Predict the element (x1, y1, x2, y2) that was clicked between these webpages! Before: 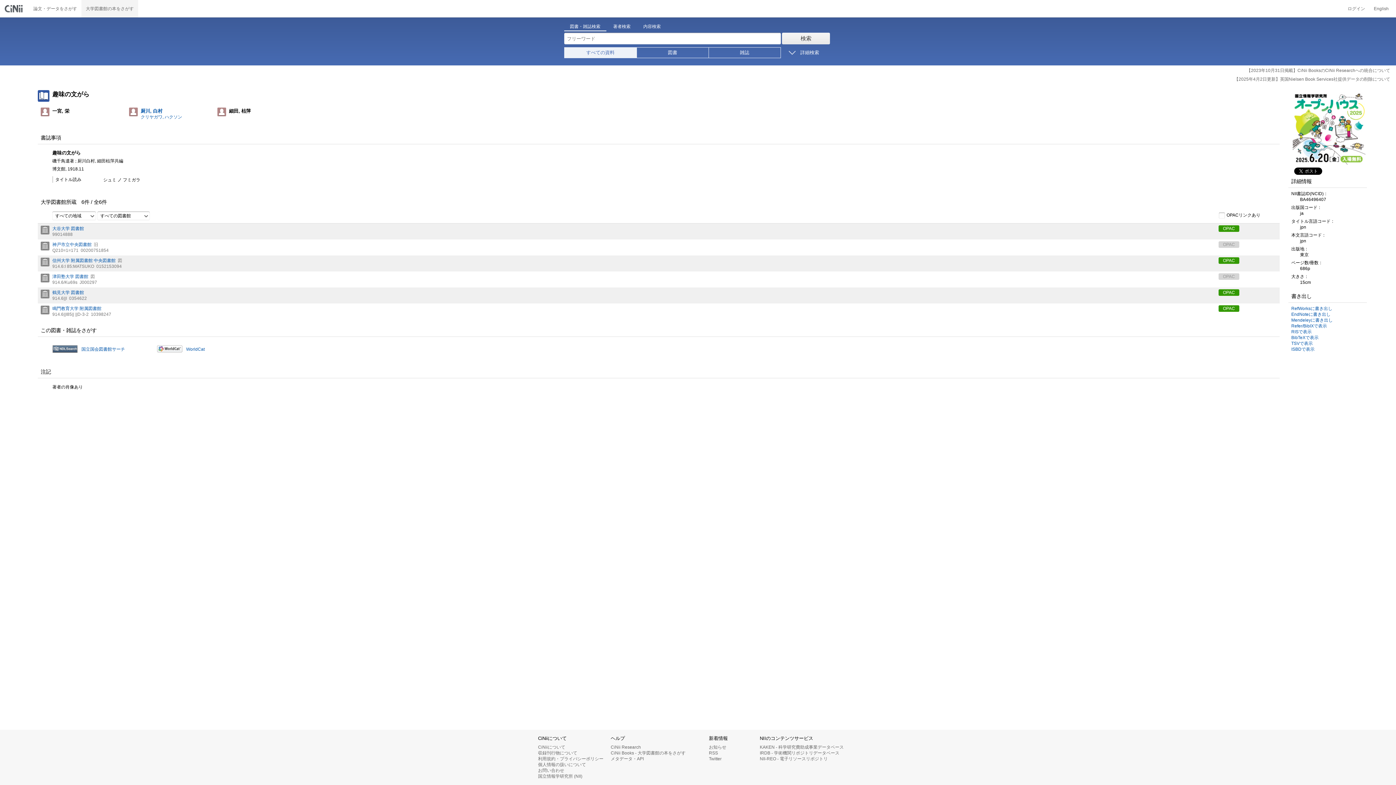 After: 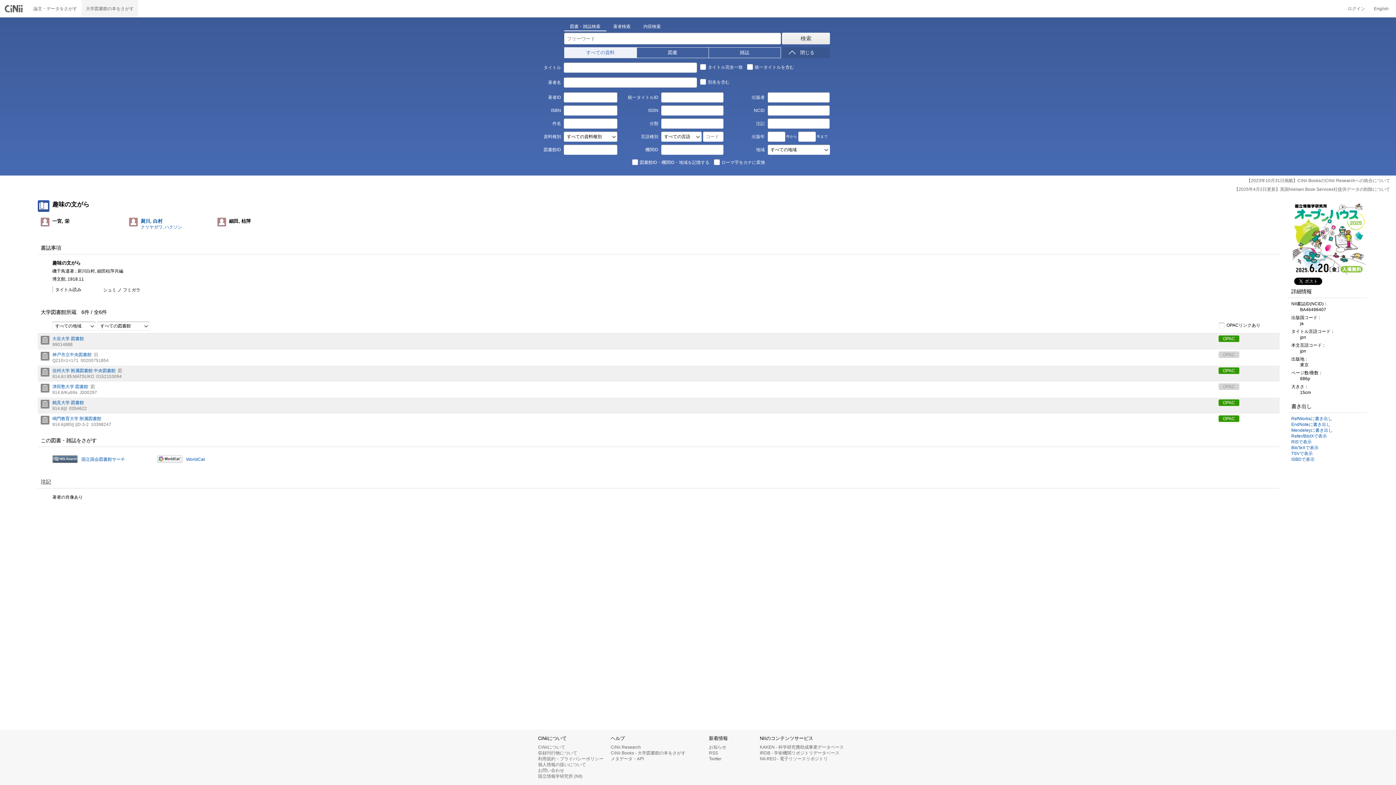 Action: bbox: (782, 47, 830, 58) label: 詳細検索